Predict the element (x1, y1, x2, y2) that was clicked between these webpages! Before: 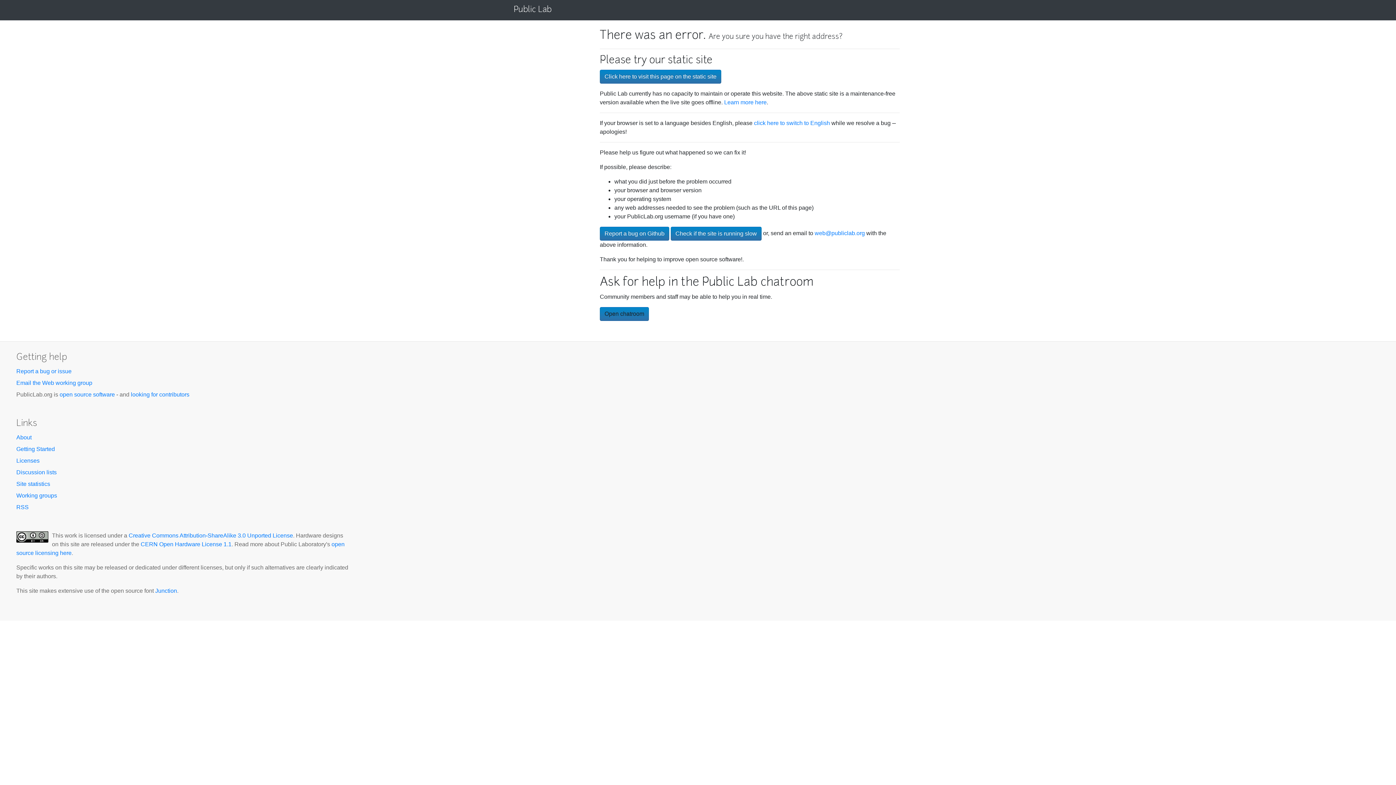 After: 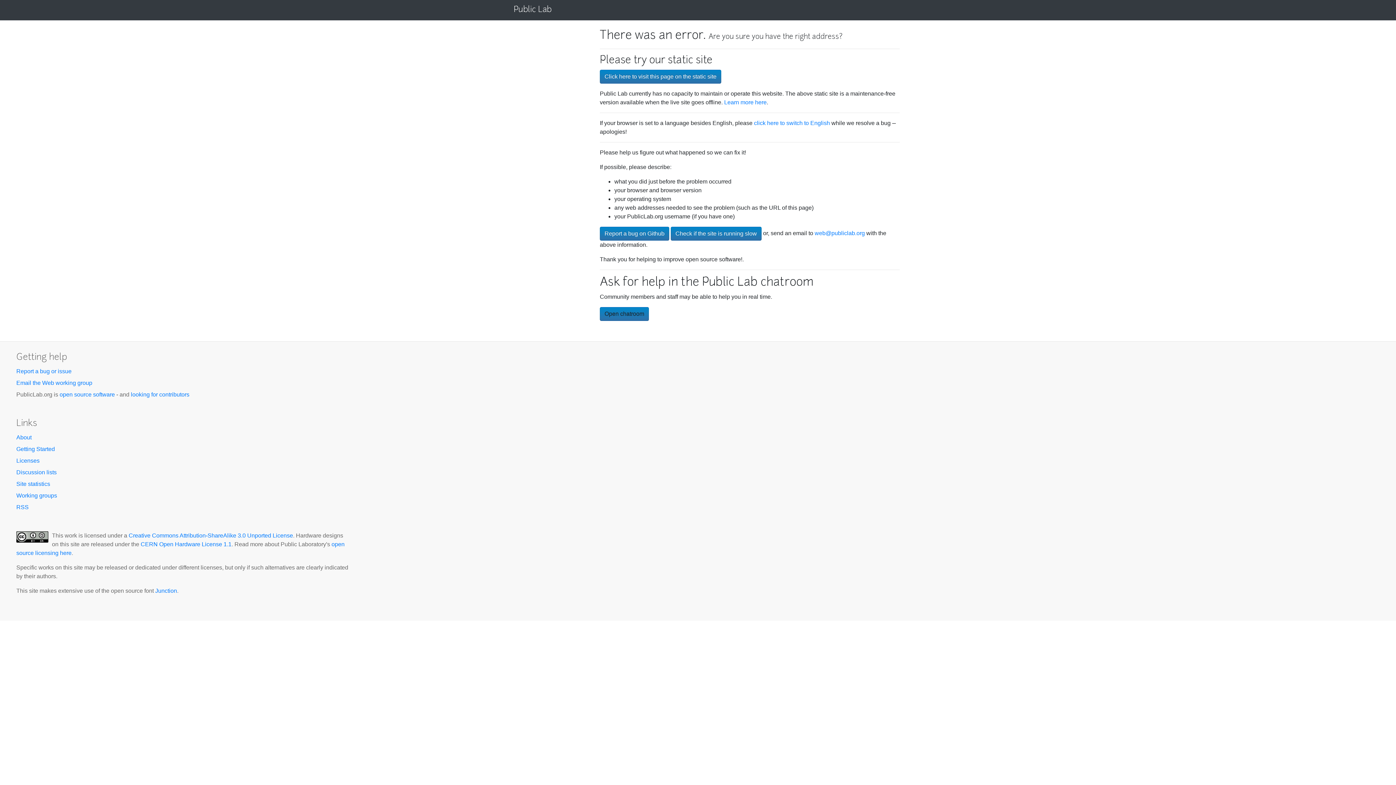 Action: bbox: (16, 368, 71, 374) label: Report a bug or issue